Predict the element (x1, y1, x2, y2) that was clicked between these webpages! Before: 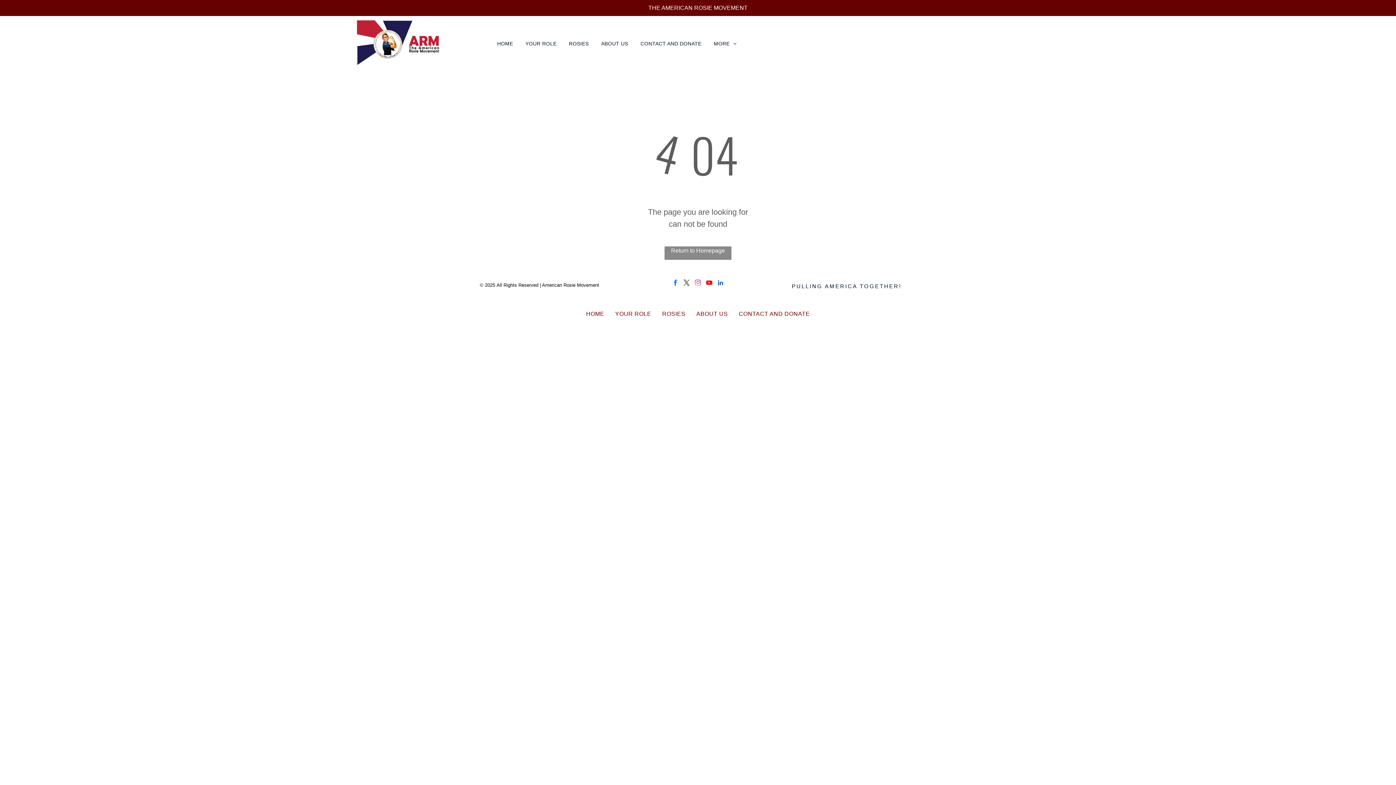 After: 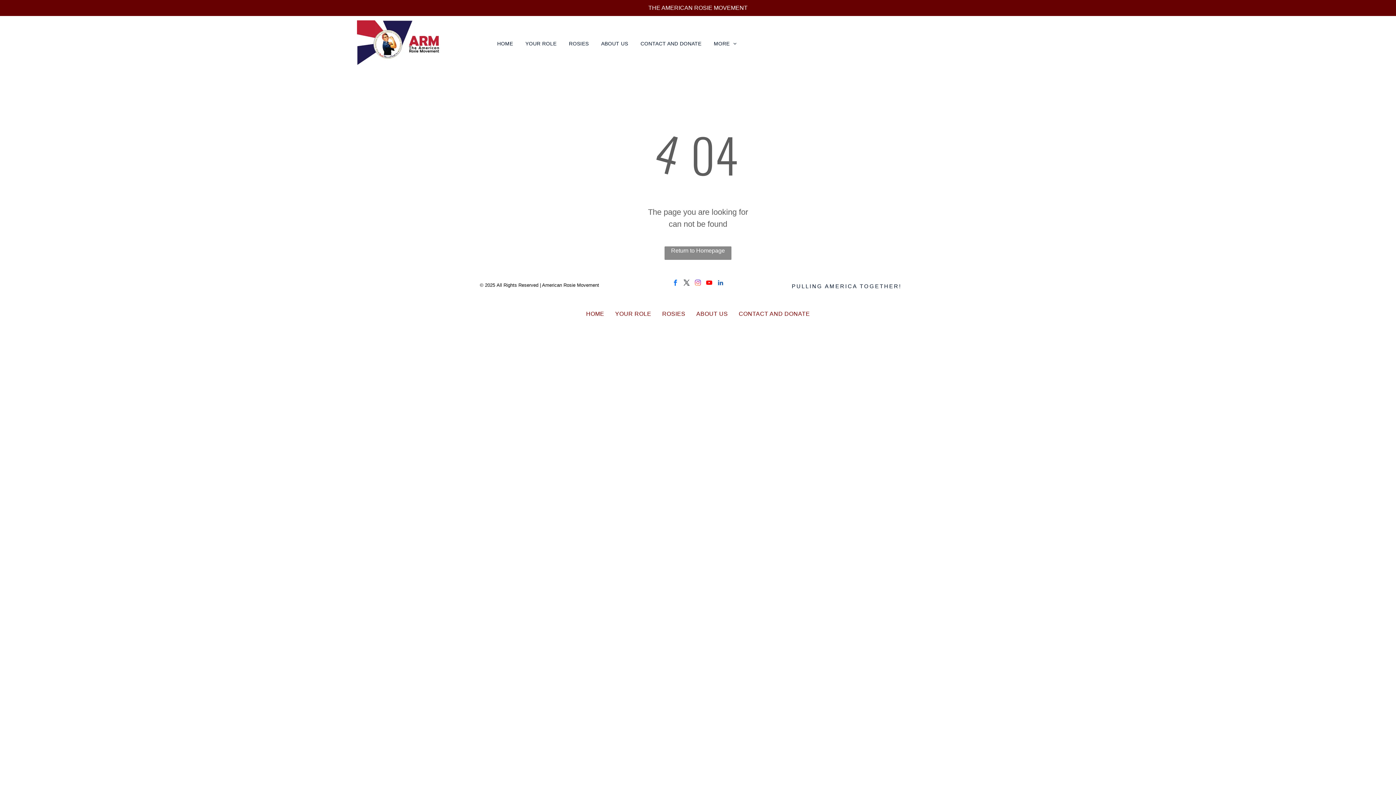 Action: label: facebook bbox: (671, 278, 680, 289)